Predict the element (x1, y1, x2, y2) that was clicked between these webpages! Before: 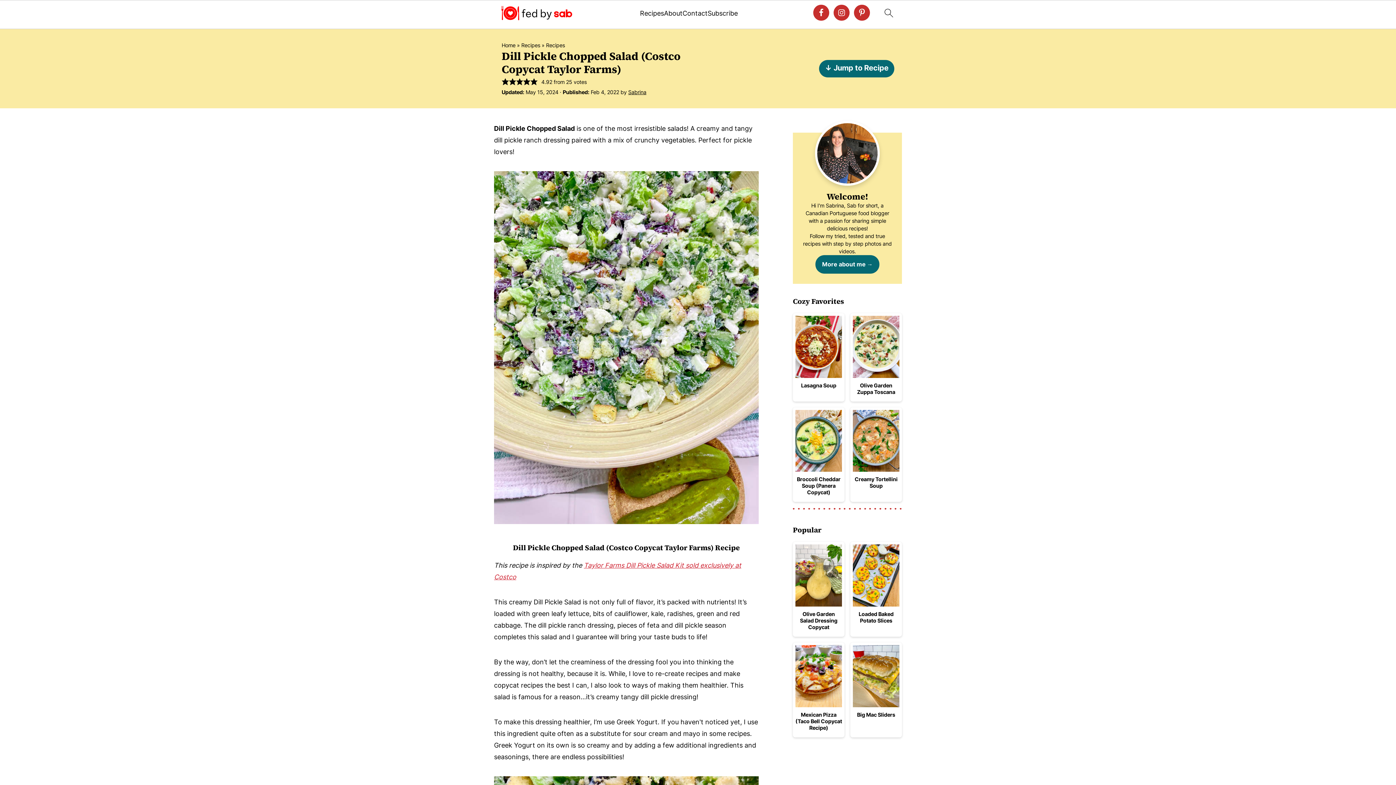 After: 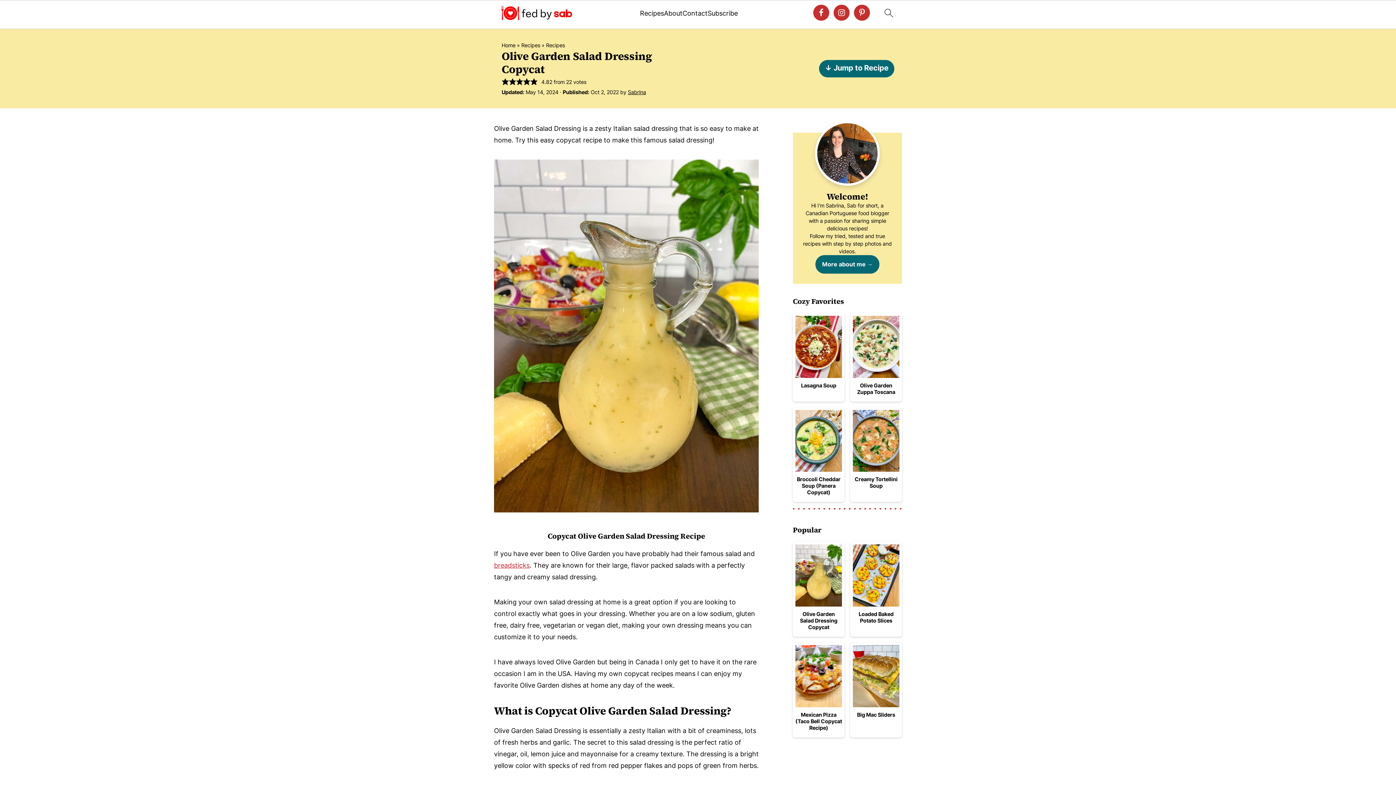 Action: label: Olive Garden Salad Dressing Copycat bbox: (793, 542, 844, 637)